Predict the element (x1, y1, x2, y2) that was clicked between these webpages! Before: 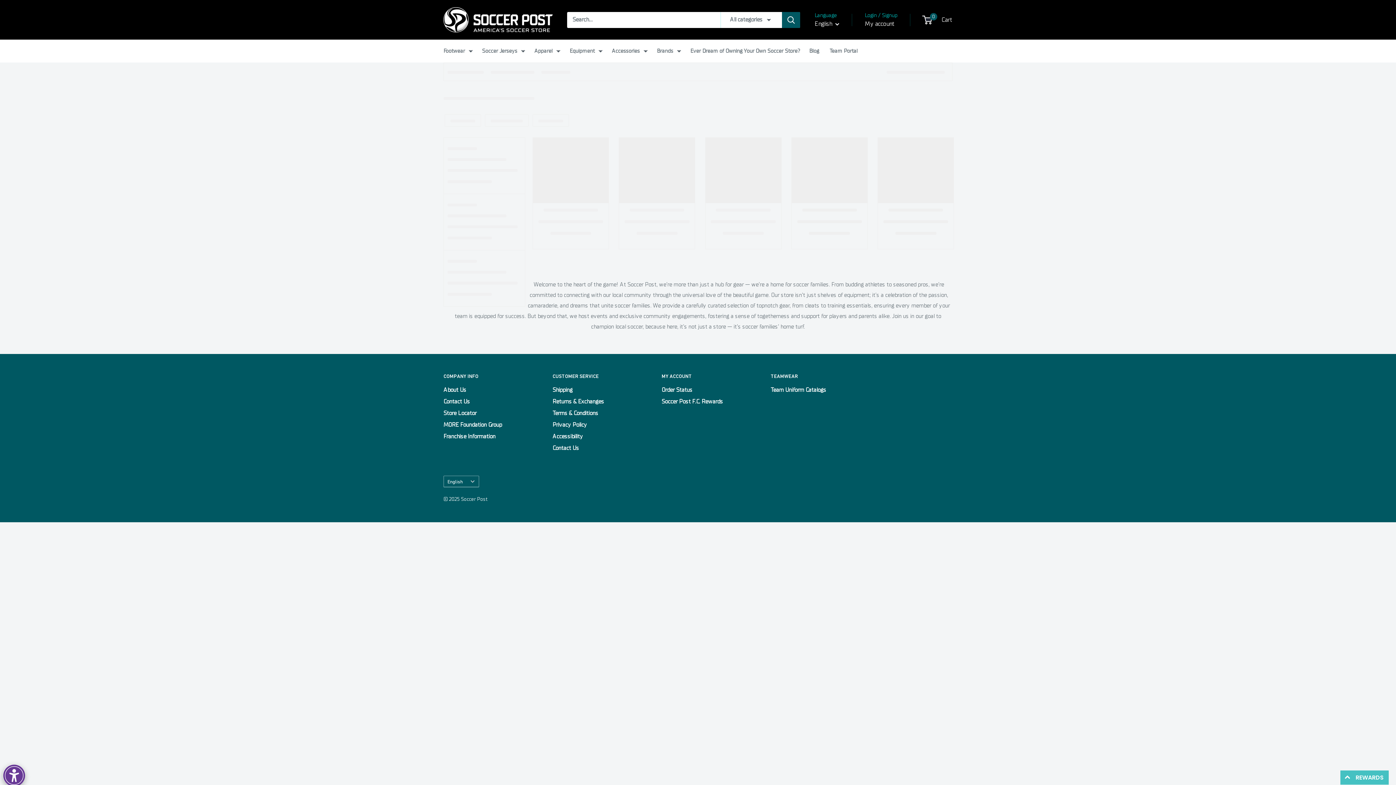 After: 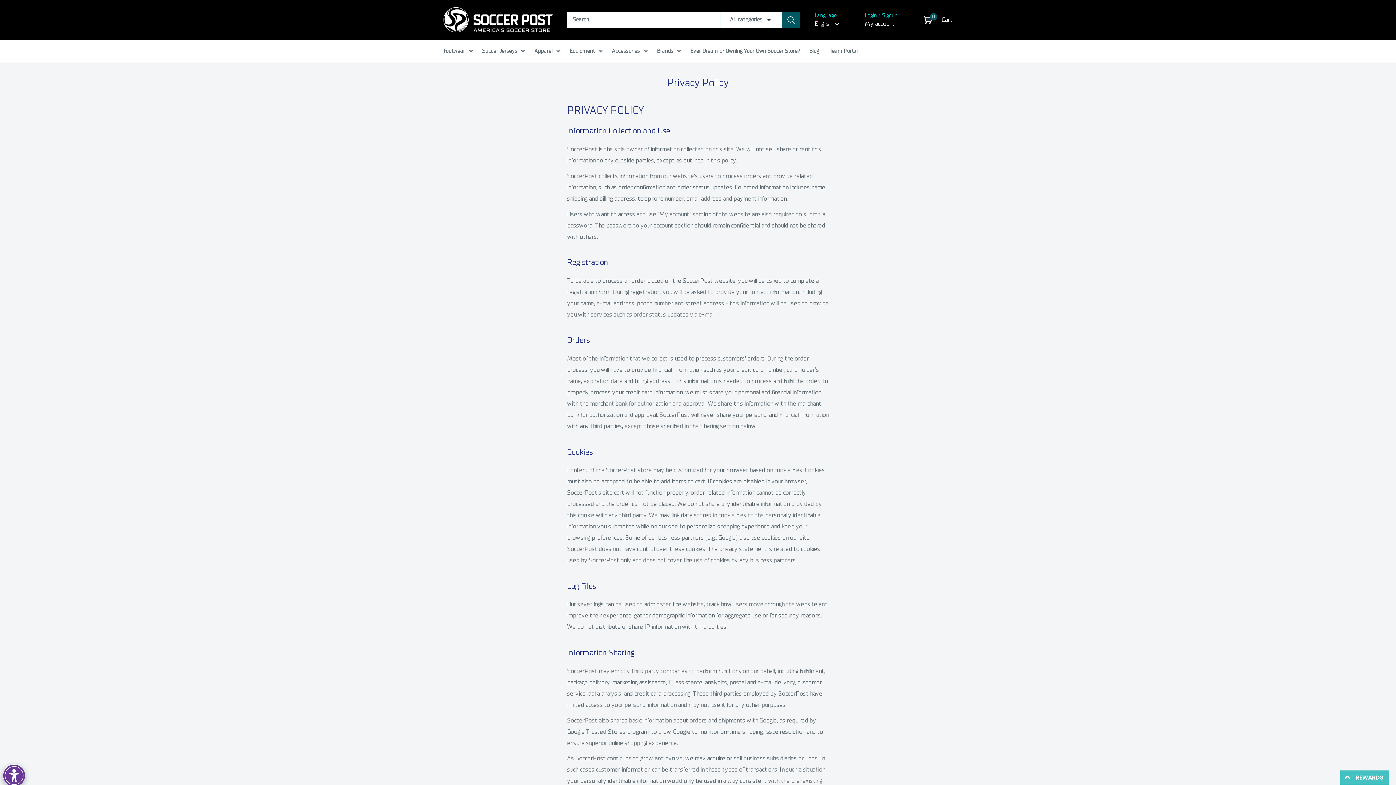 Action: label: Privacy Policy bbox: (552, 419, 636, 430)